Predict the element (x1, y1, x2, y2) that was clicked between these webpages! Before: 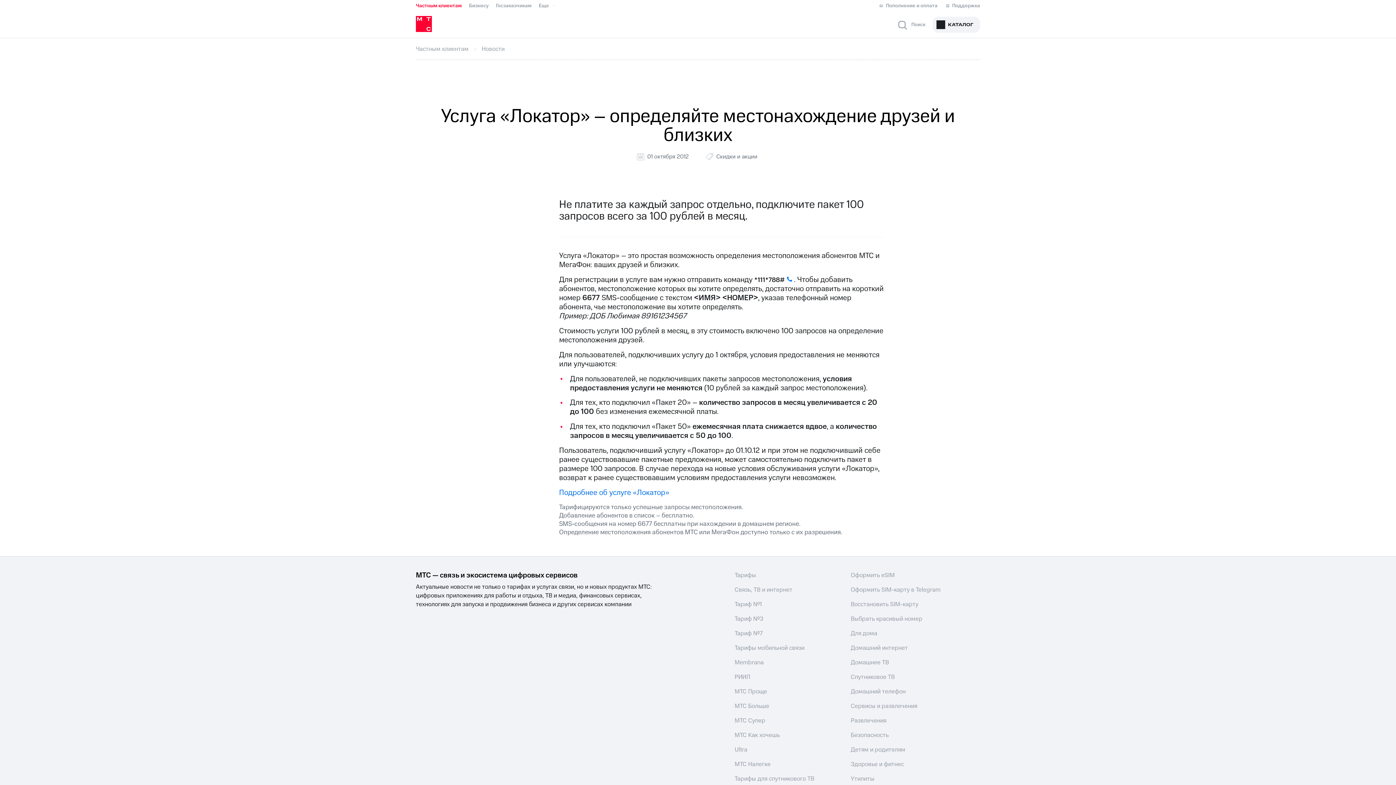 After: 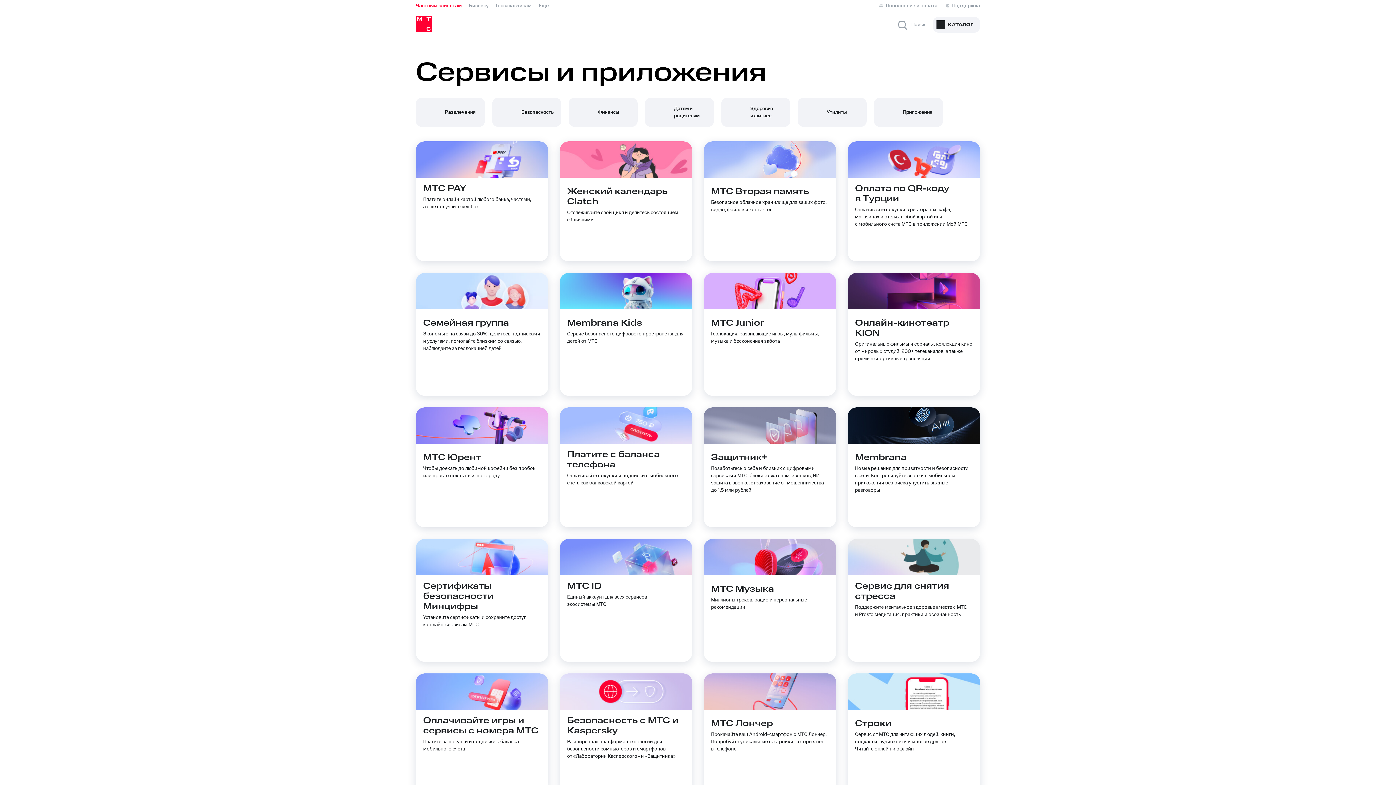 Action: bbox: (851, 702, 917, 710) label: Сервисы и развлечения